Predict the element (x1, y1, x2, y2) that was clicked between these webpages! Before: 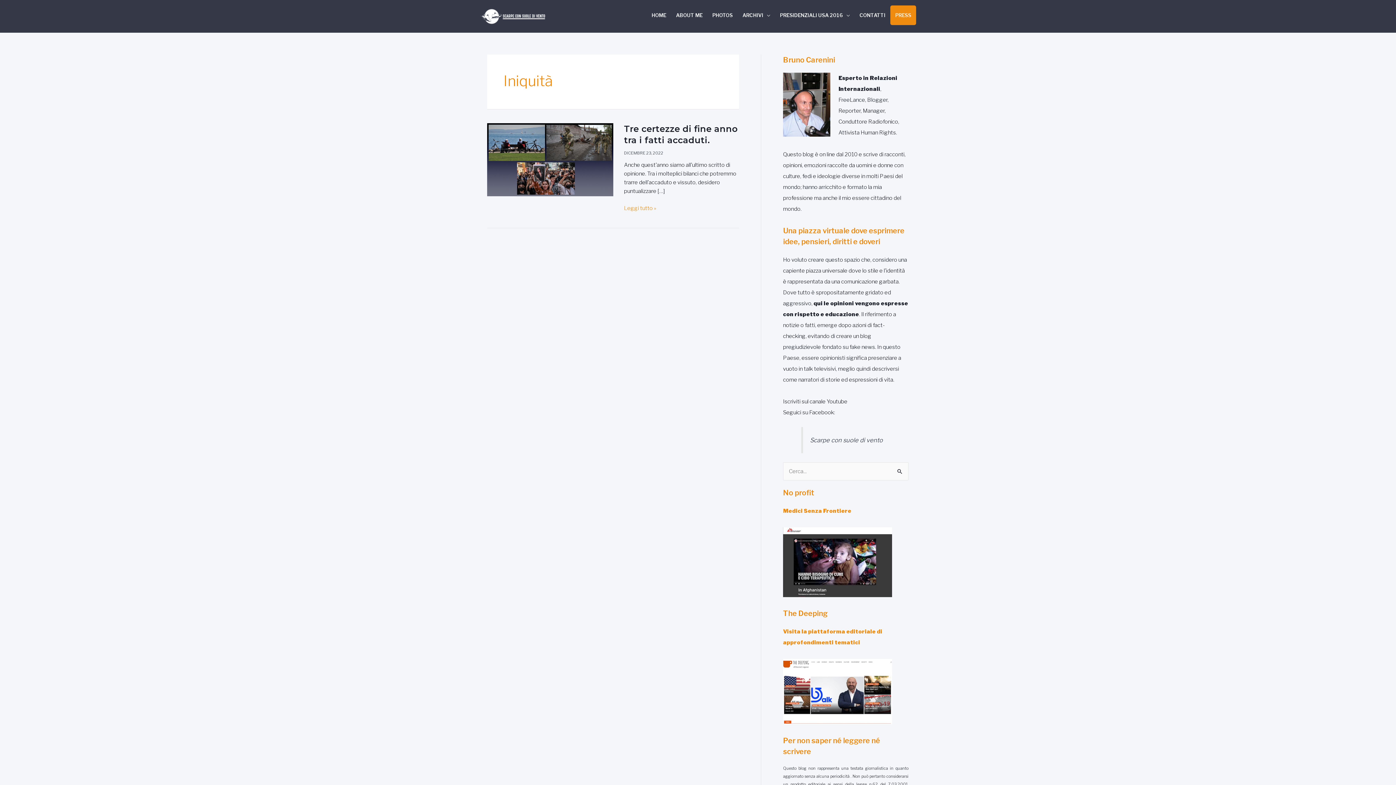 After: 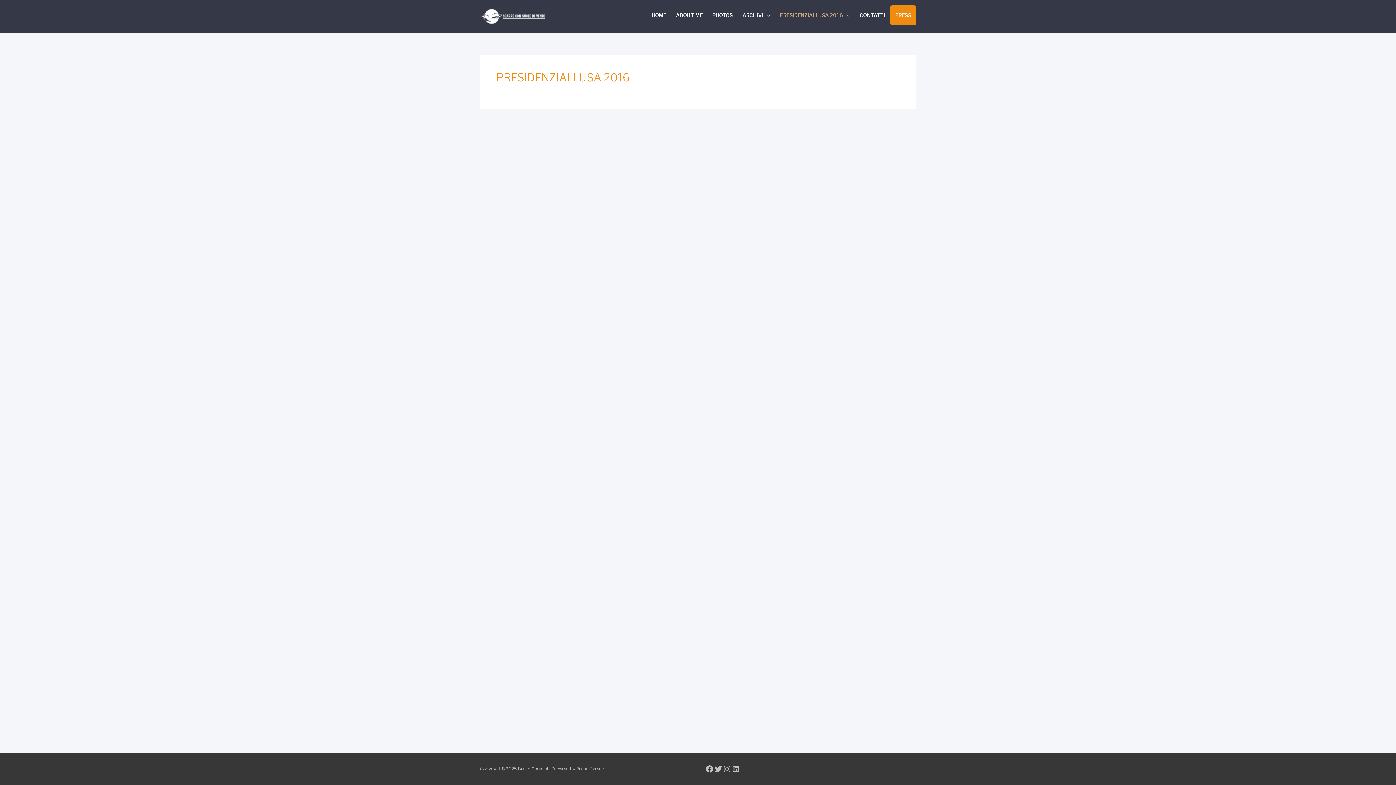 Action: label: PRESIDENZIALI USA 2016 bbox: (775, 5, 854, 25)